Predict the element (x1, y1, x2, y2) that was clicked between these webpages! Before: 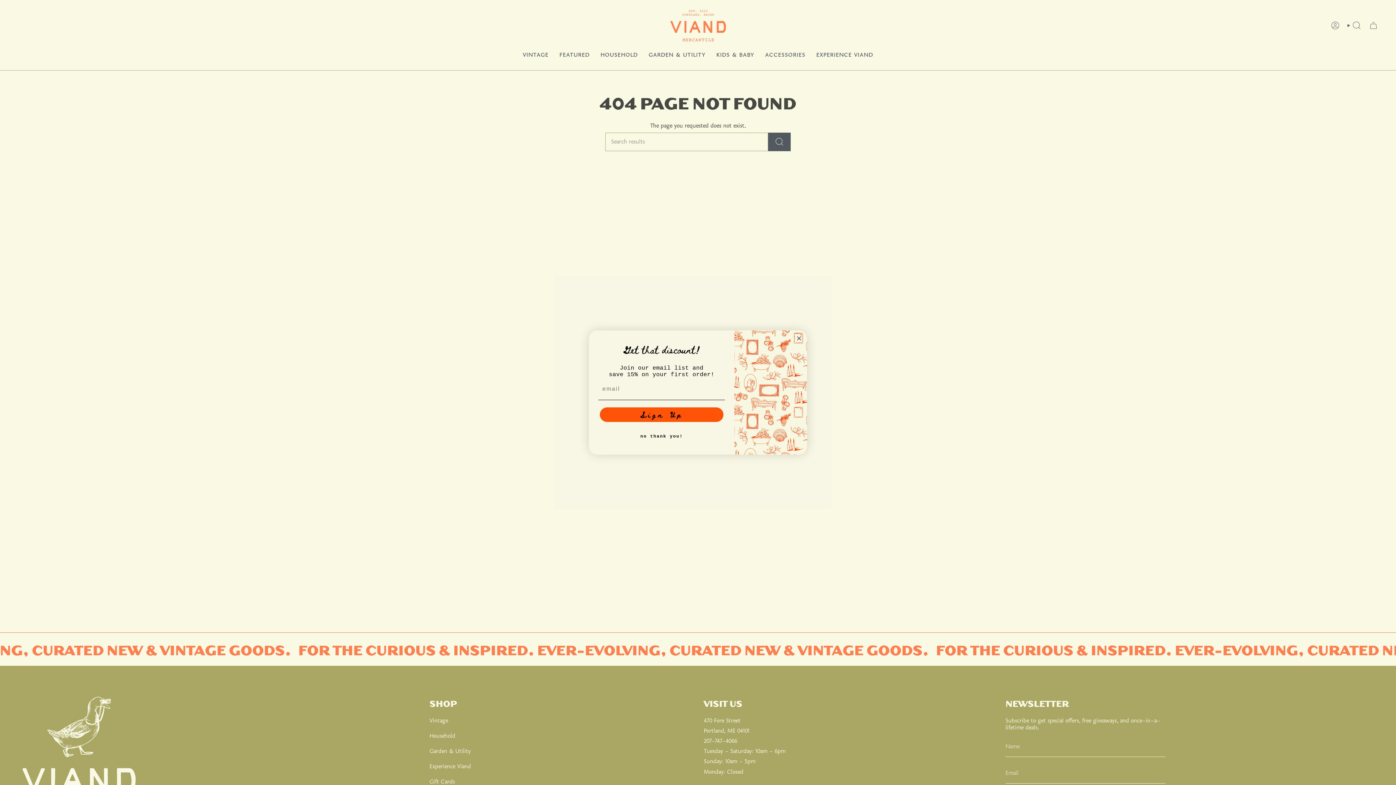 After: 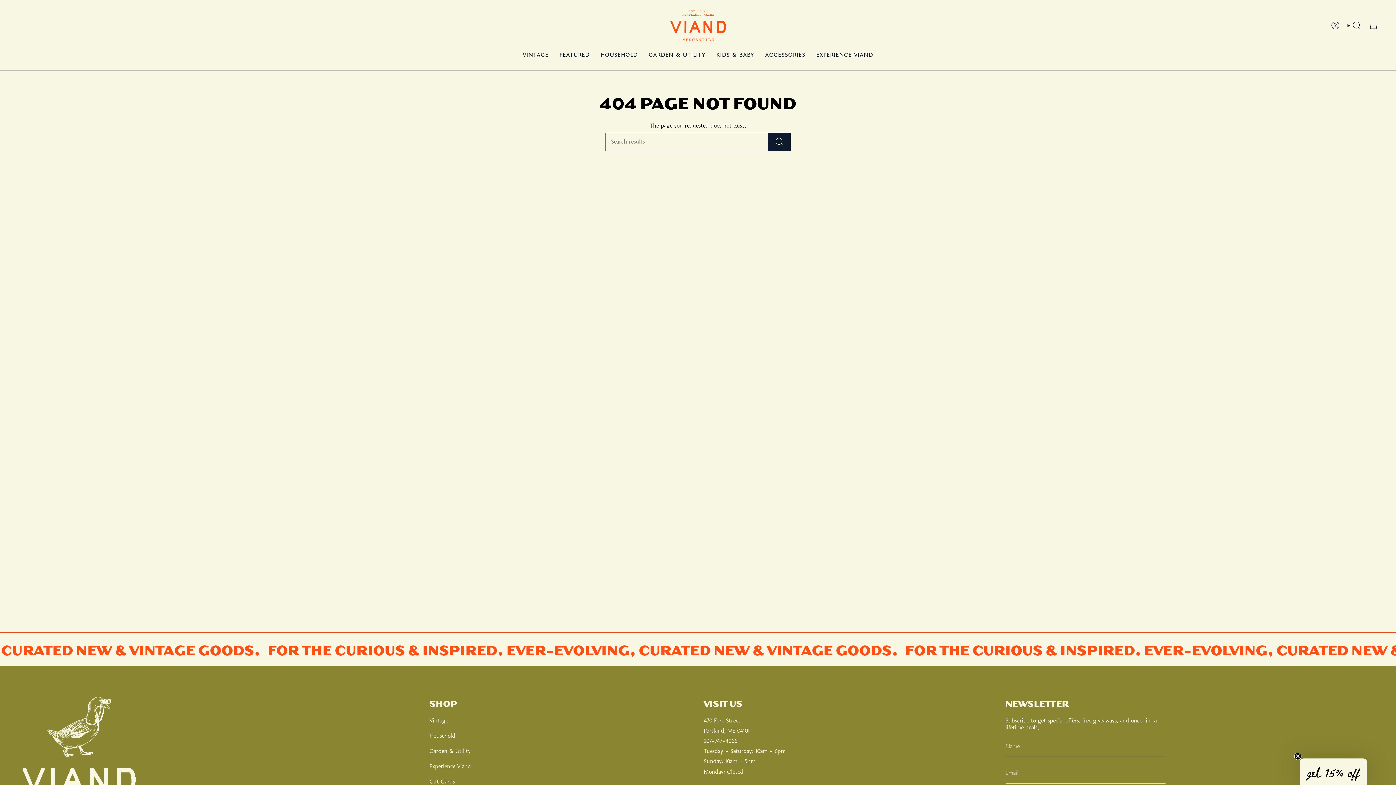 Action: label: Close dialog bbox: (794, 334, 803, 342)